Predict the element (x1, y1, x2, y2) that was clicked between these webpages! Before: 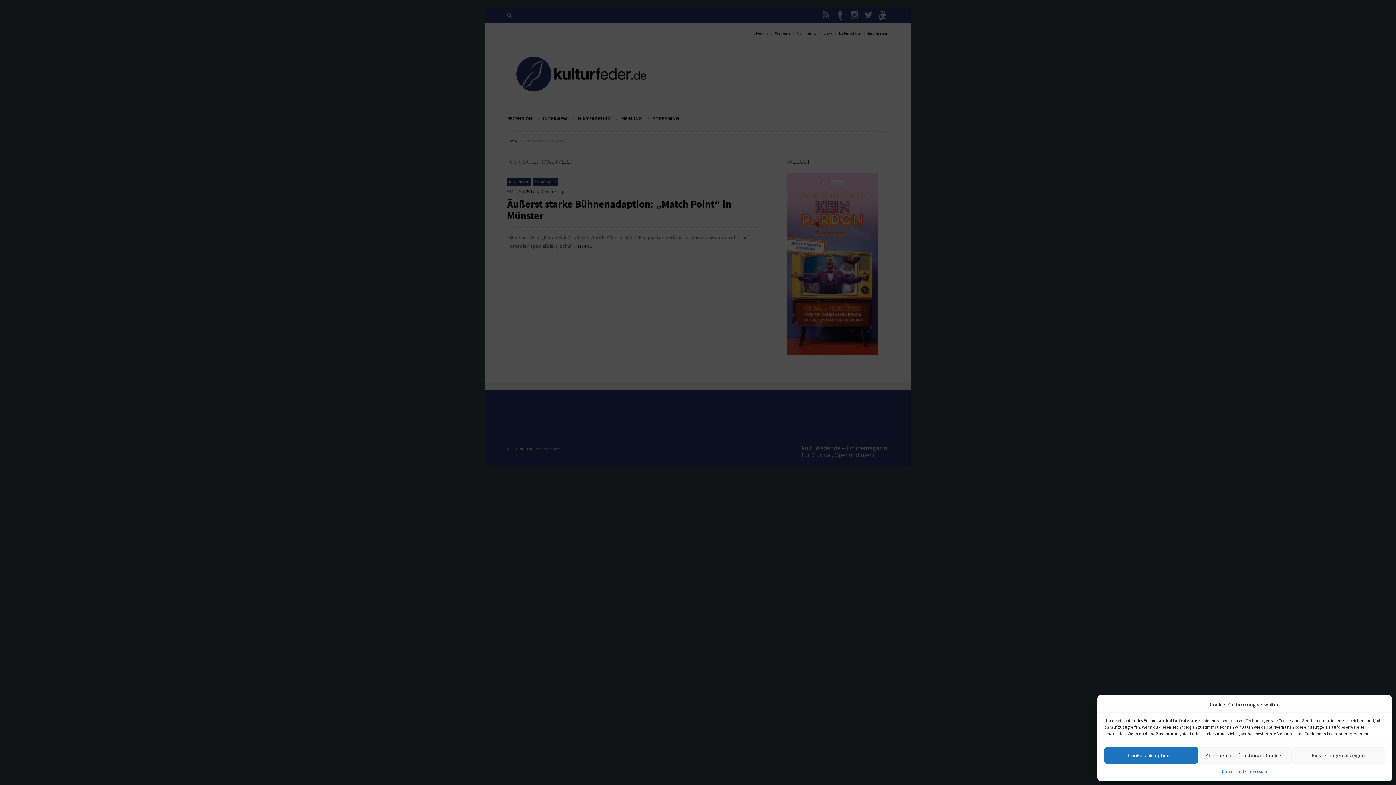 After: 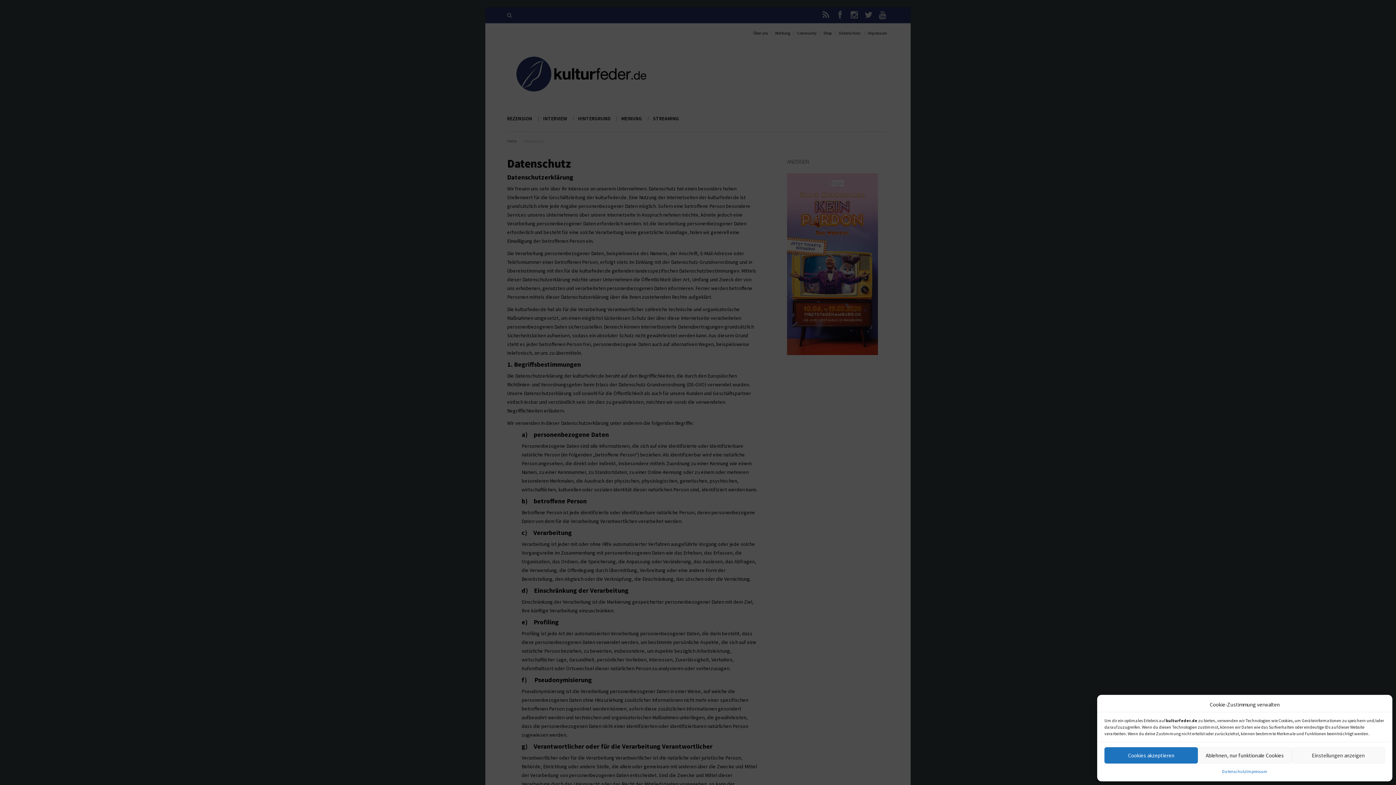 Action: label: Datenschutz bbox: (1222, 767, 1246, 776)